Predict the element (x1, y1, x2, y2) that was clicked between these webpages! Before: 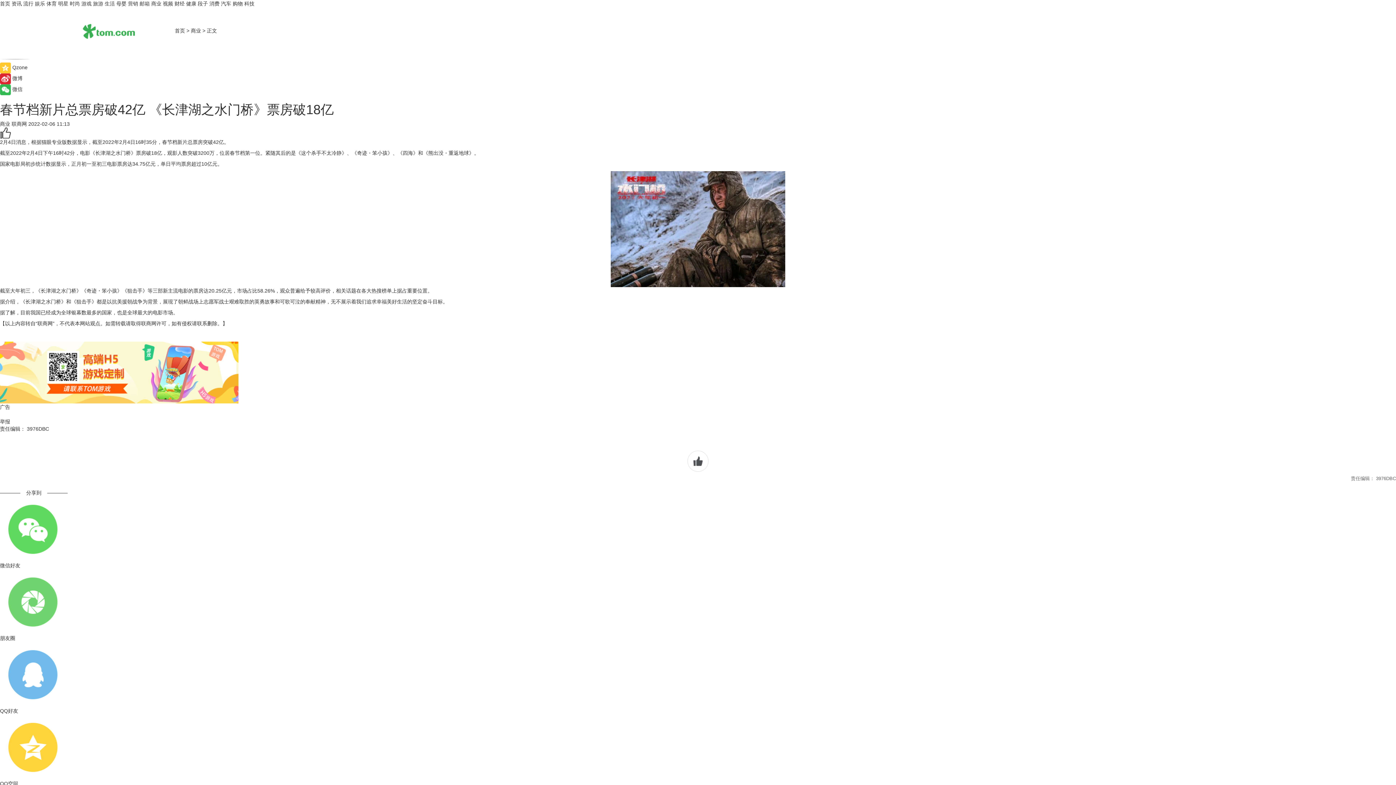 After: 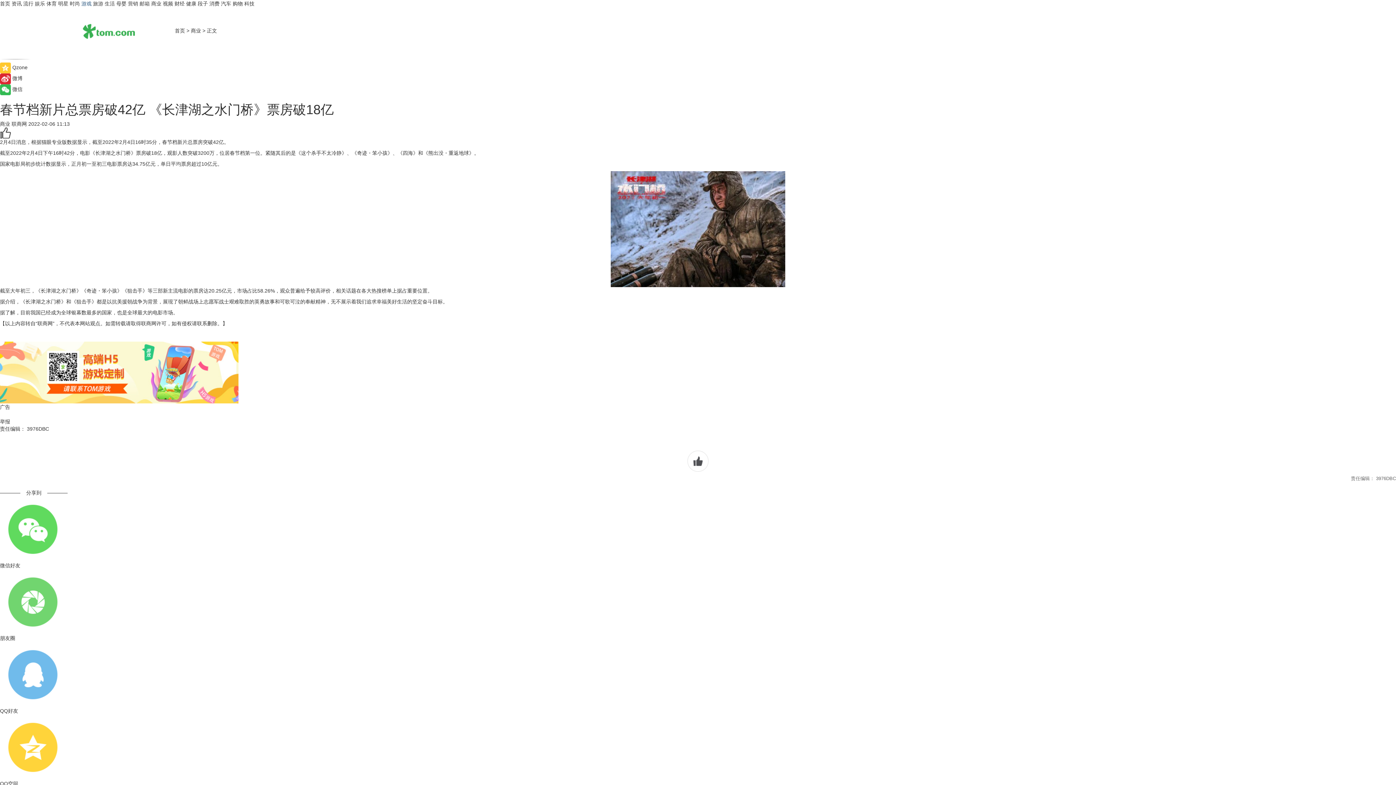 Action: label: 游戏 bbox: (81, 0, 91, 6)